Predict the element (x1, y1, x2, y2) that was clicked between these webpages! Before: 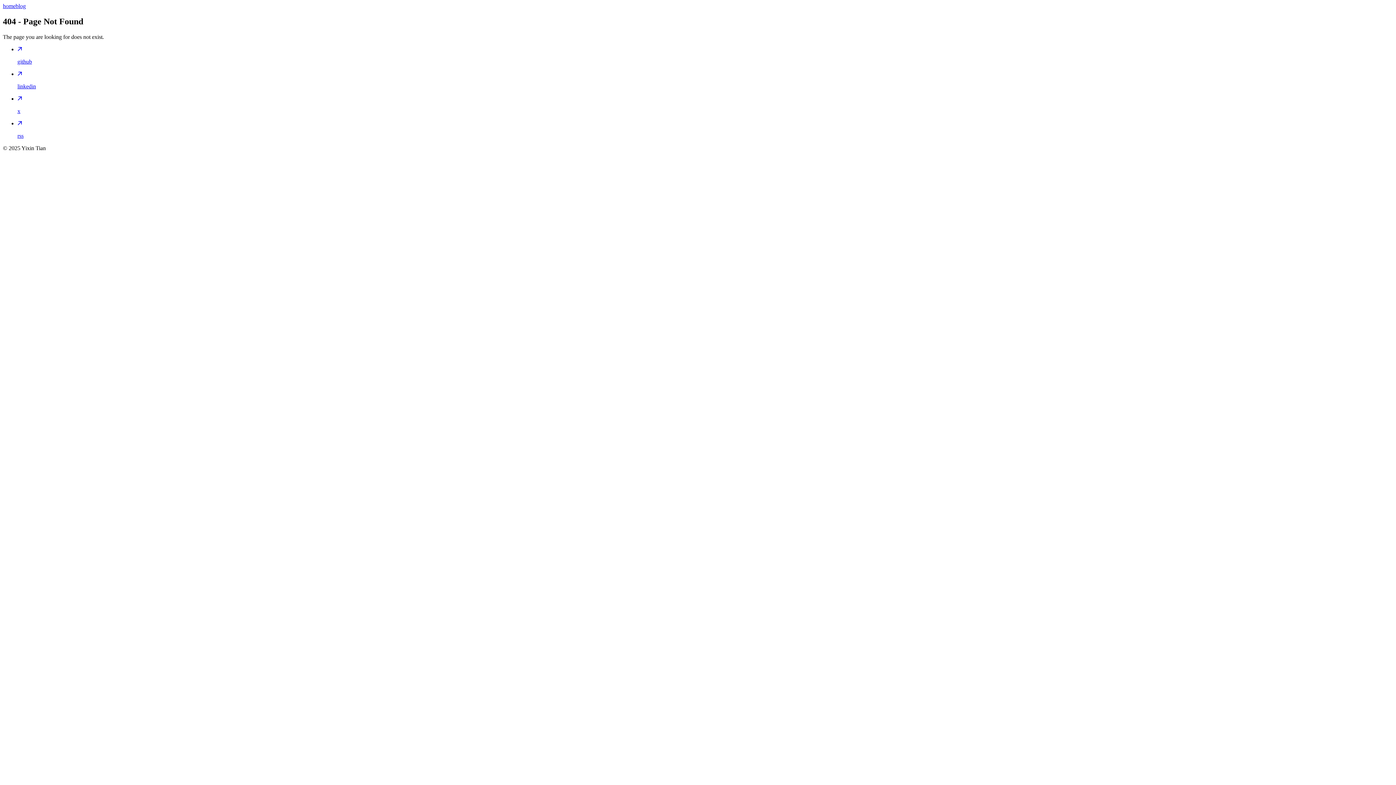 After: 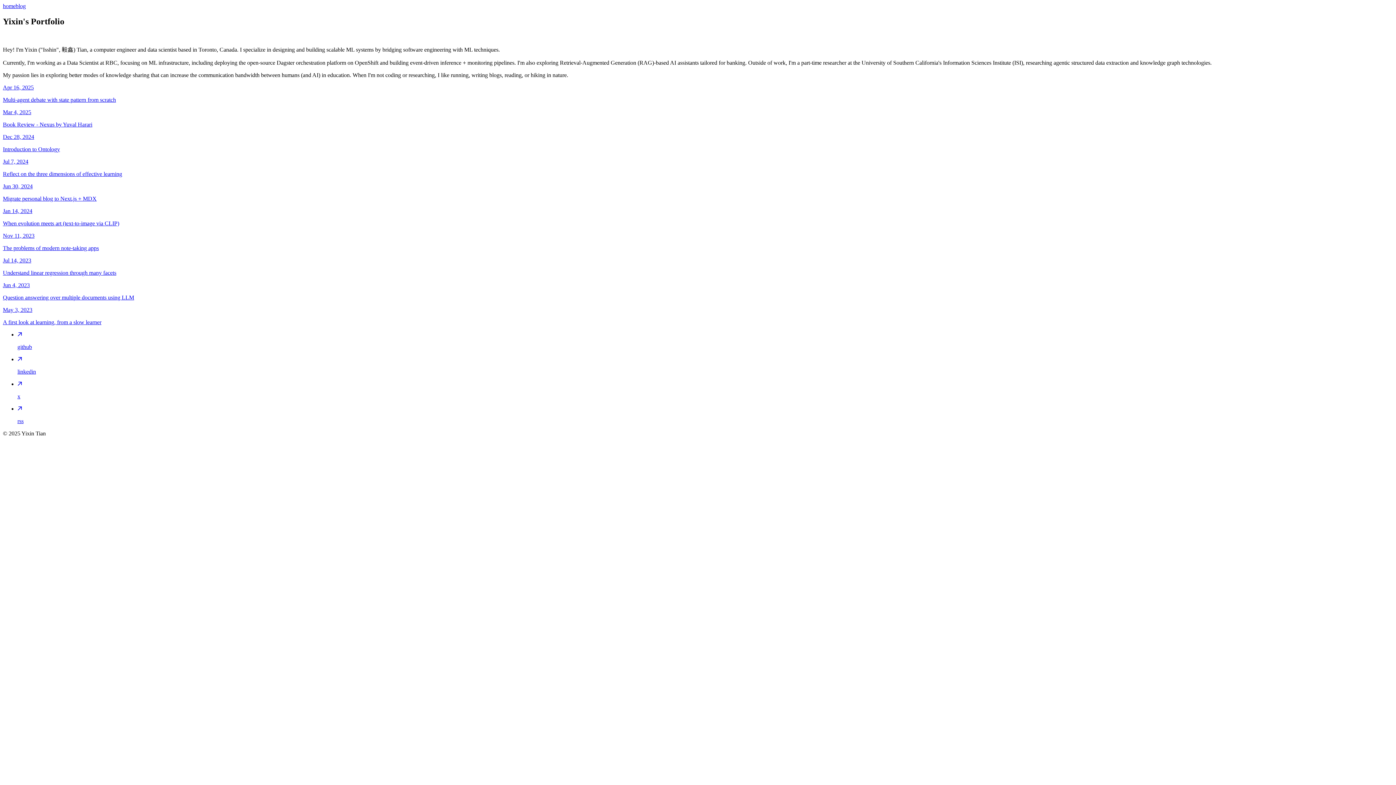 Action: label: home bbox: (2, 2, 15, 9)